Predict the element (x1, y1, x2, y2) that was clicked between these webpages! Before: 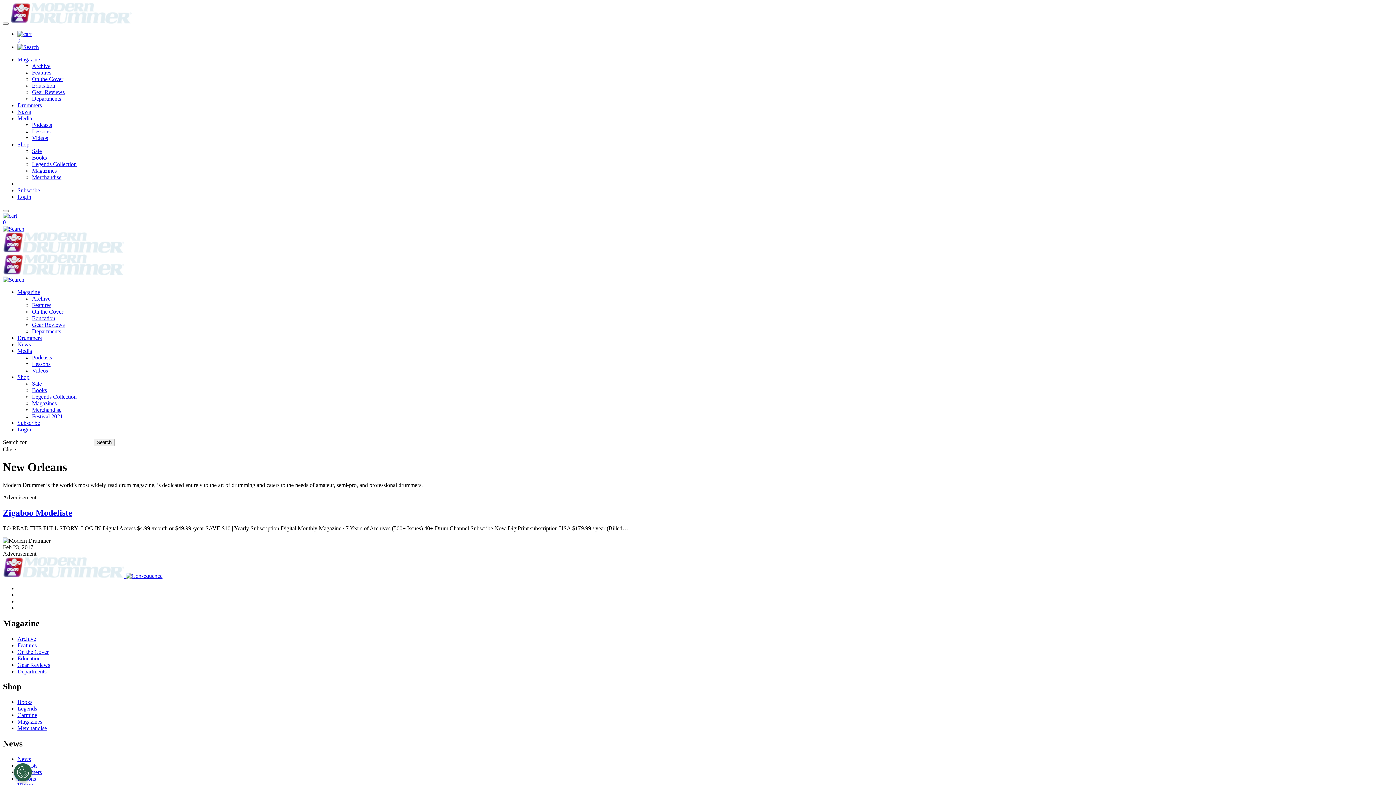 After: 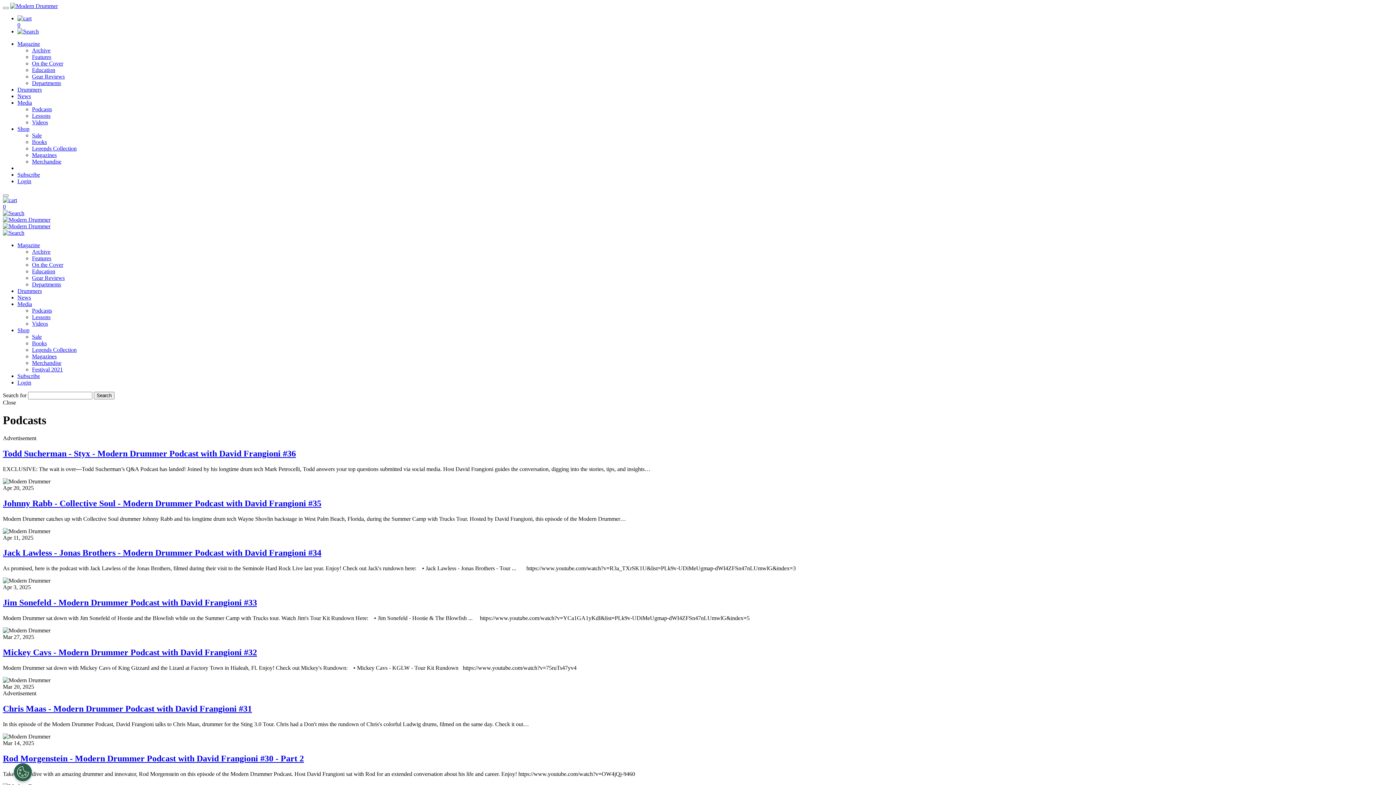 Action: bbox: (32, 121, 52, 128) label: Podcasts